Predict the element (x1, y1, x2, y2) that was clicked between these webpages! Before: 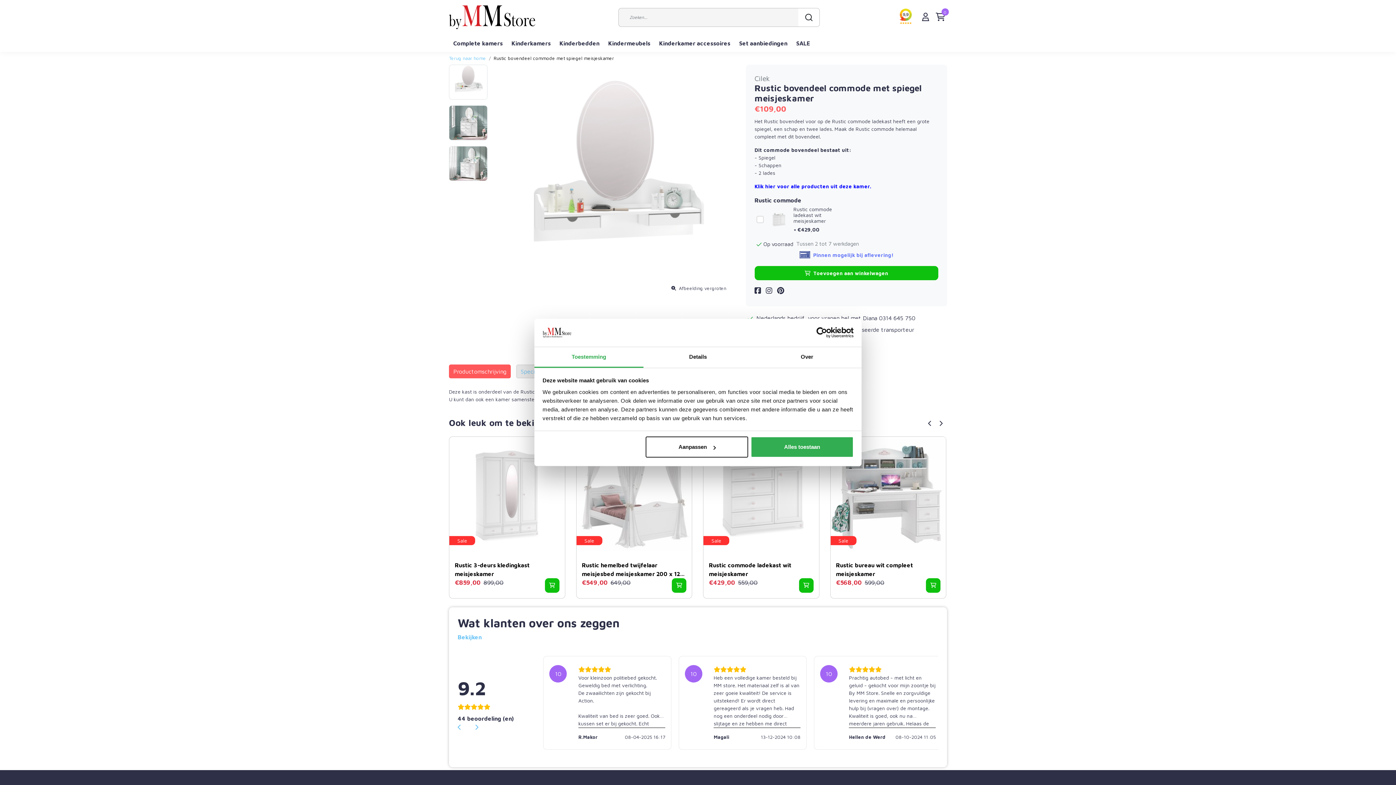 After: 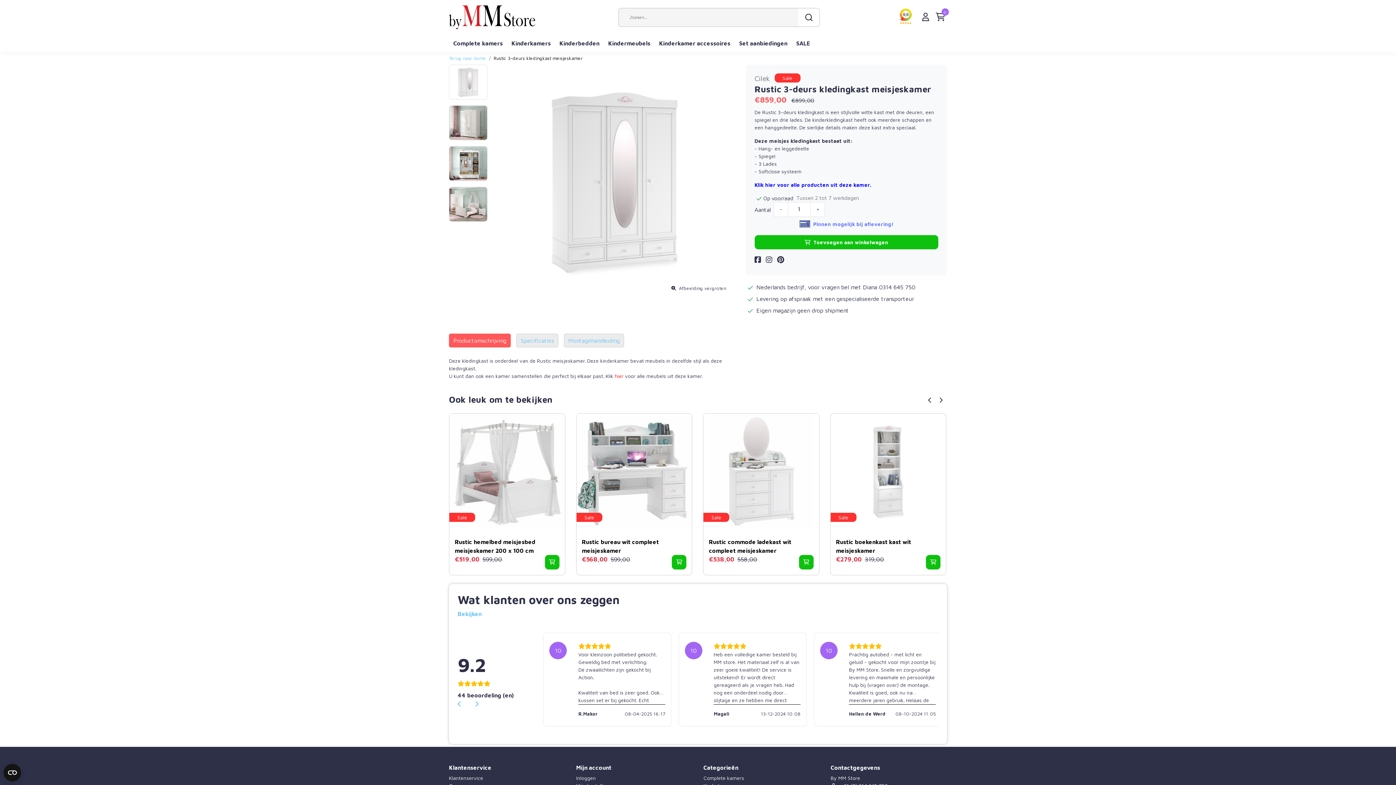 Action: label: Sale bbox: (449, 437, 564, 552)